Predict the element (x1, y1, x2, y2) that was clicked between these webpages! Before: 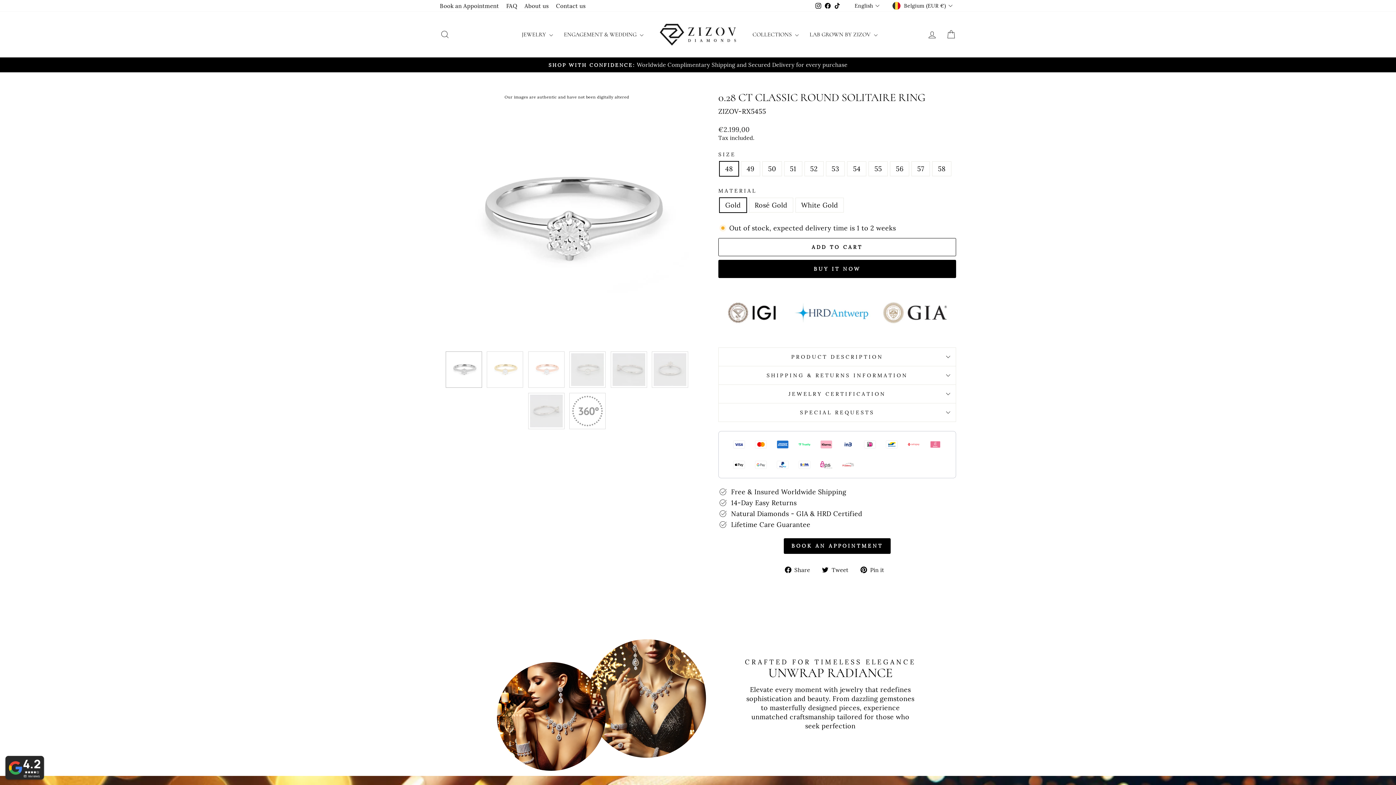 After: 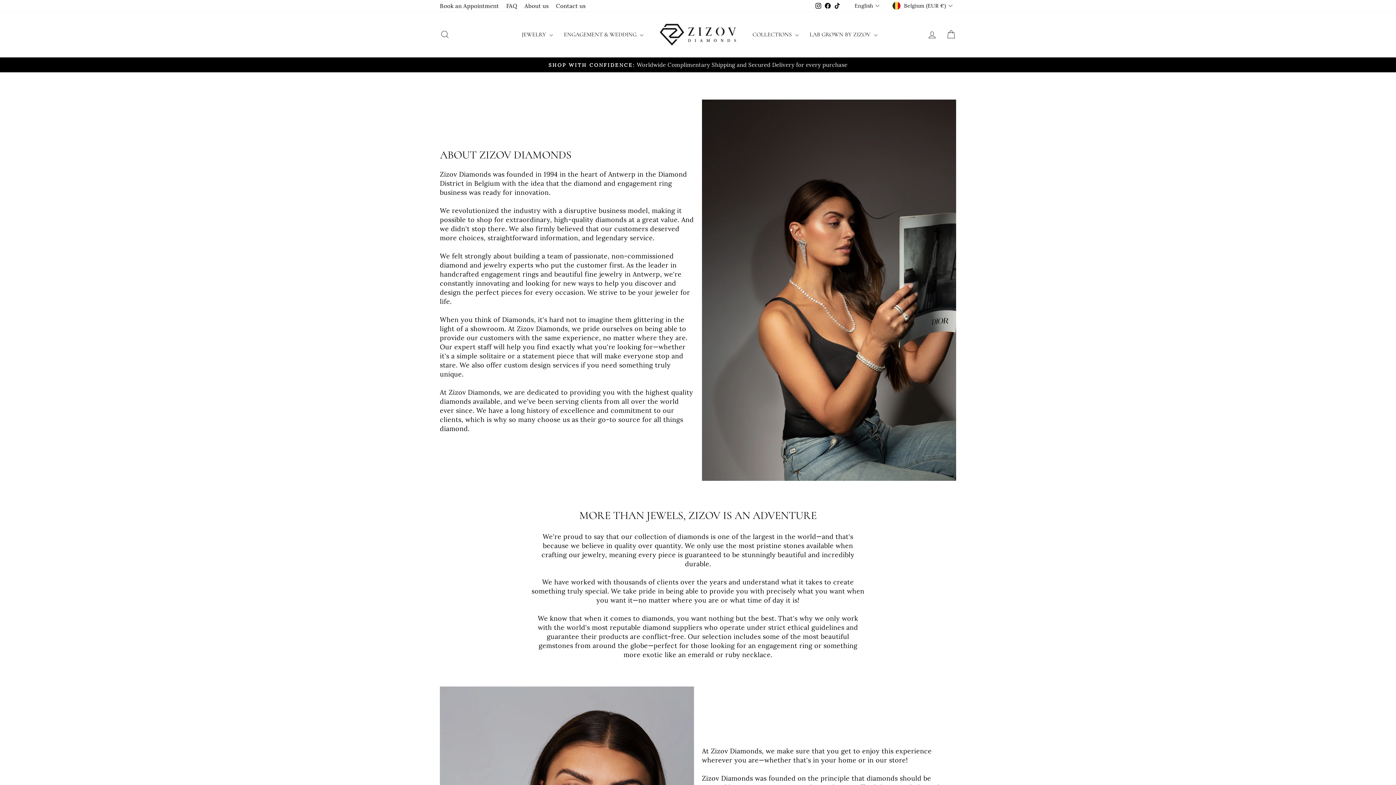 Action: bbox: (521, 0, 552, 11) label: About us